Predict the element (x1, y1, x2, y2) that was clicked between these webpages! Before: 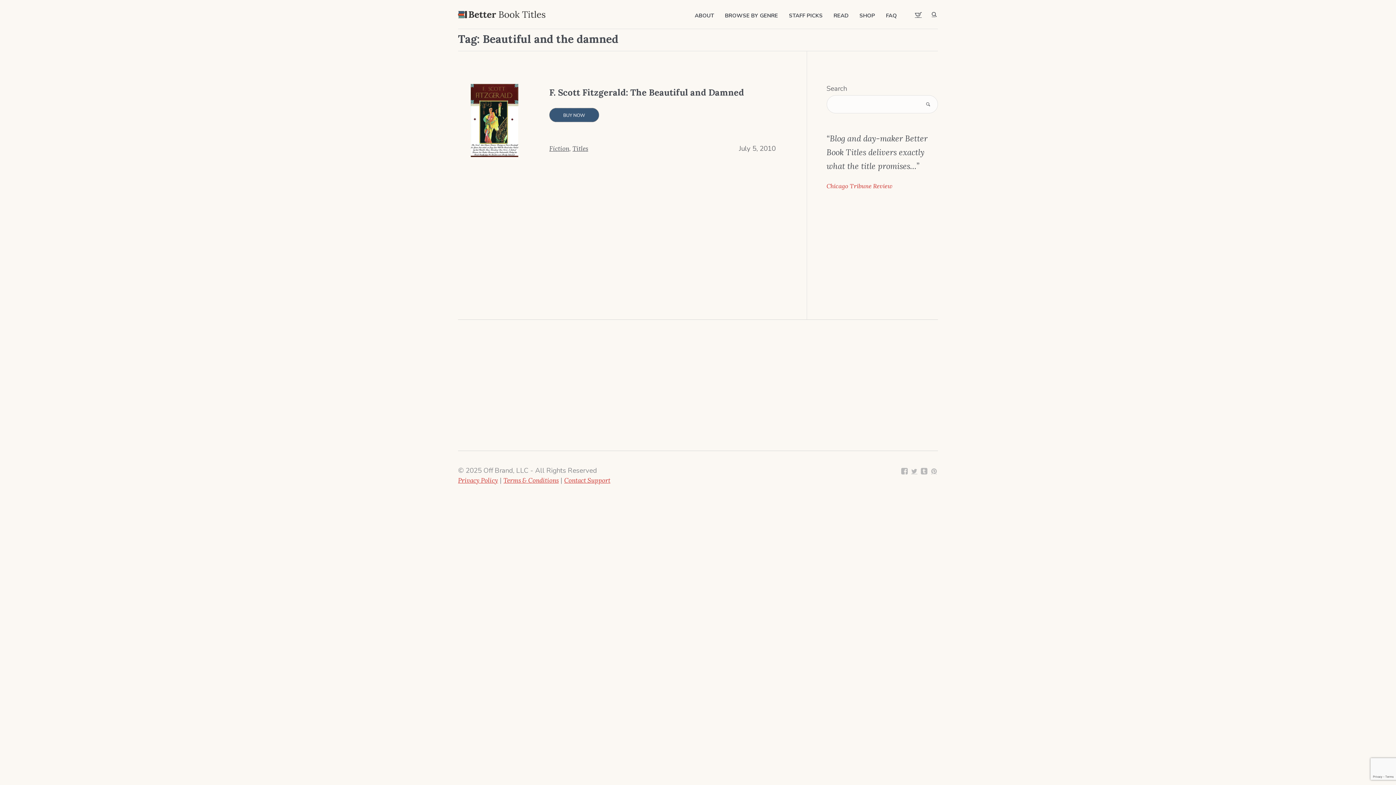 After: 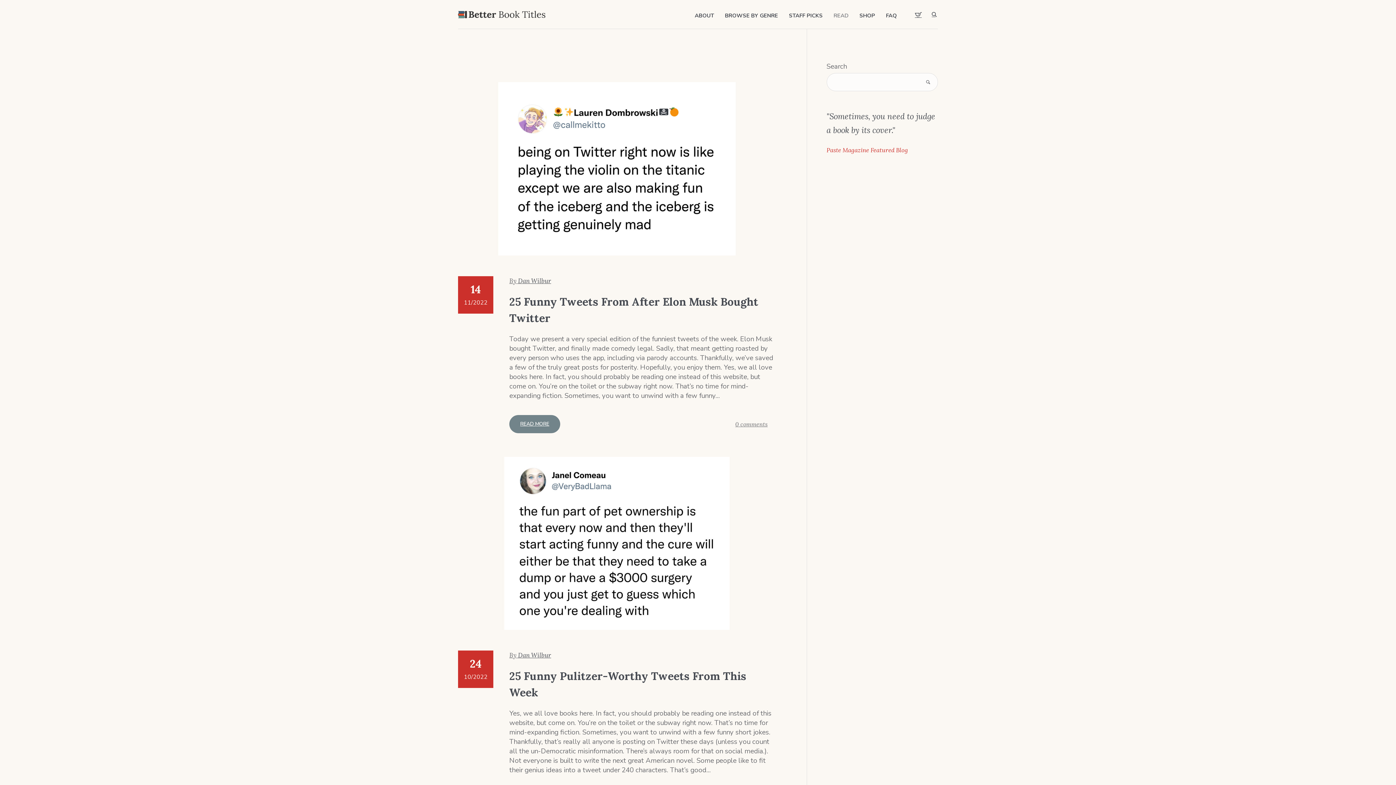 Action: bbox: (833, 11, 848, 19) label: READ